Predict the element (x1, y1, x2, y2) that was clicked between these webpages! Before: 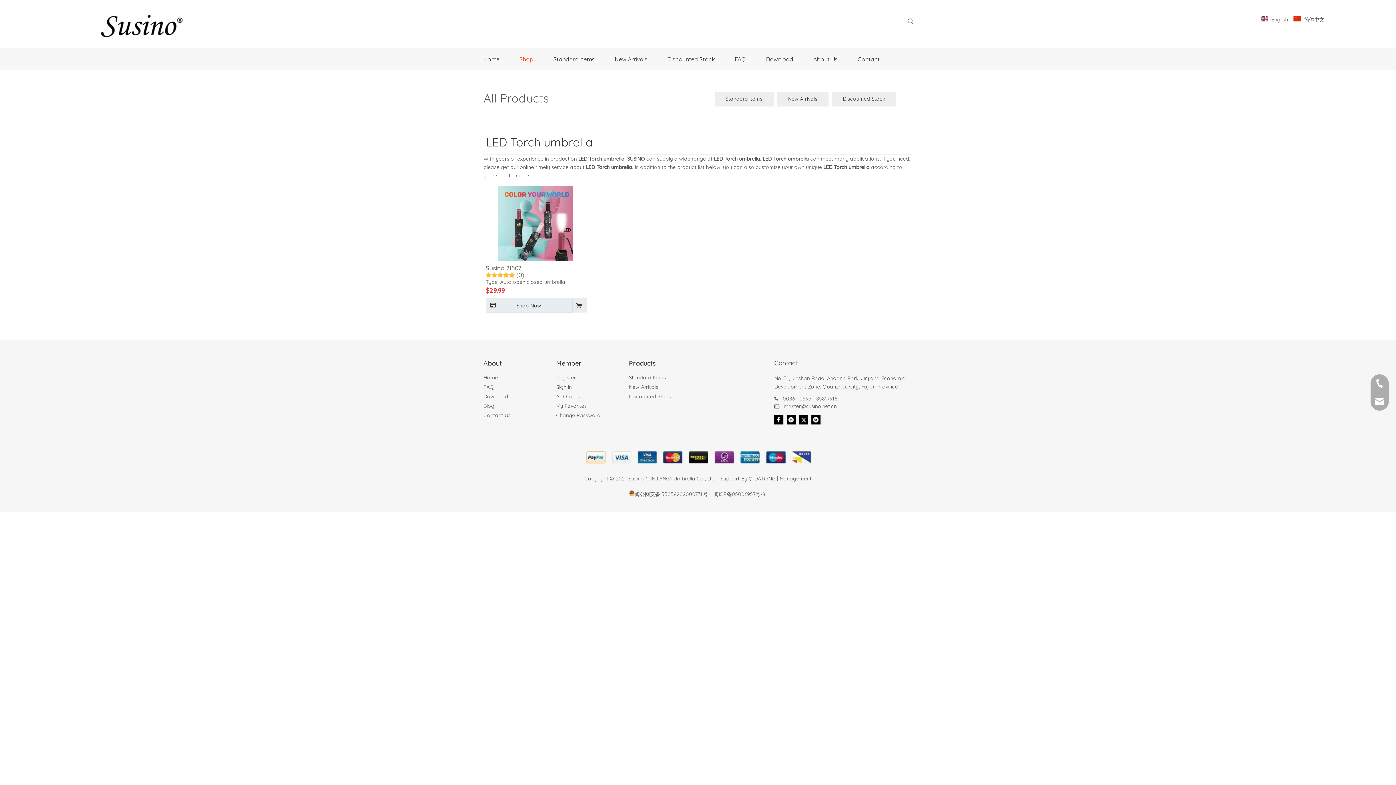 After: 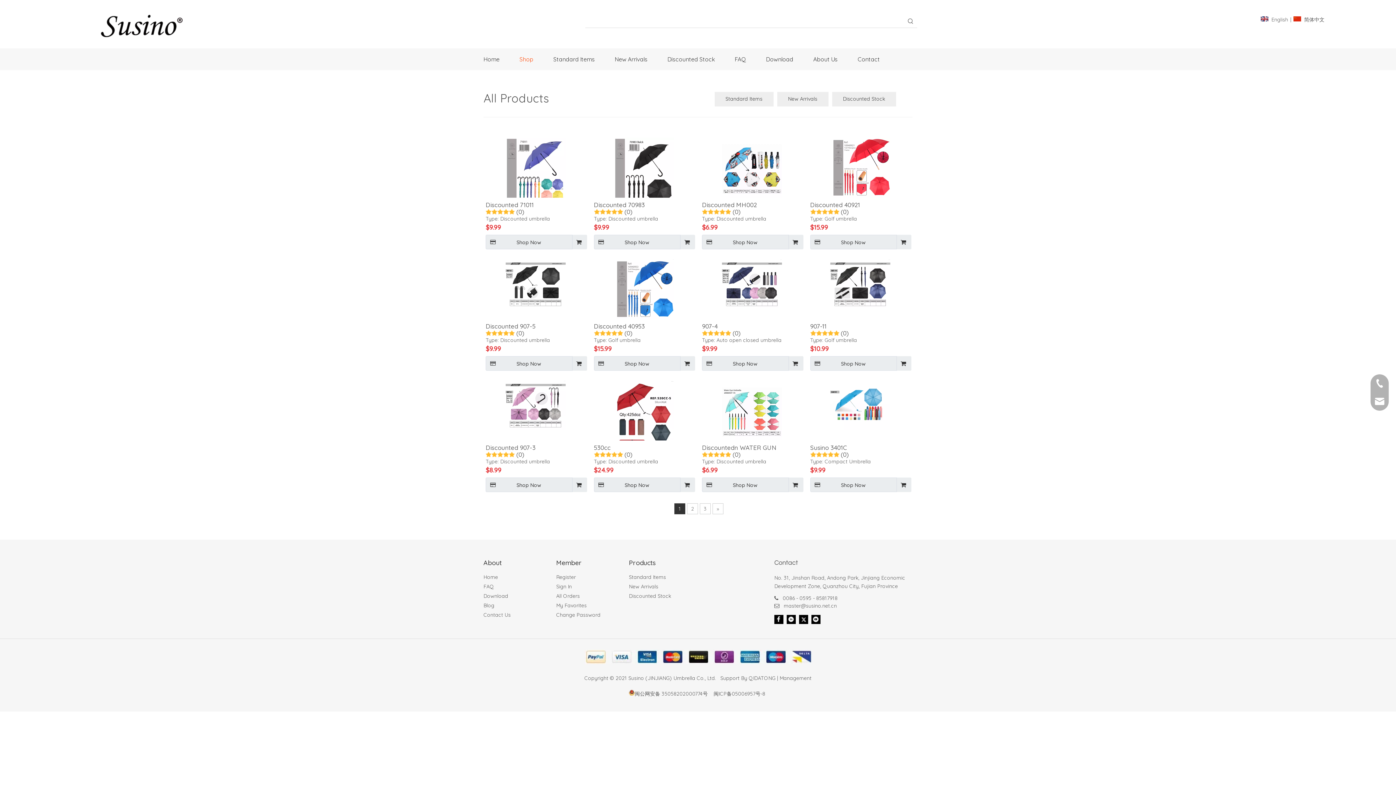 Action: label: Shop bbox: (519, 48, 553, 70)